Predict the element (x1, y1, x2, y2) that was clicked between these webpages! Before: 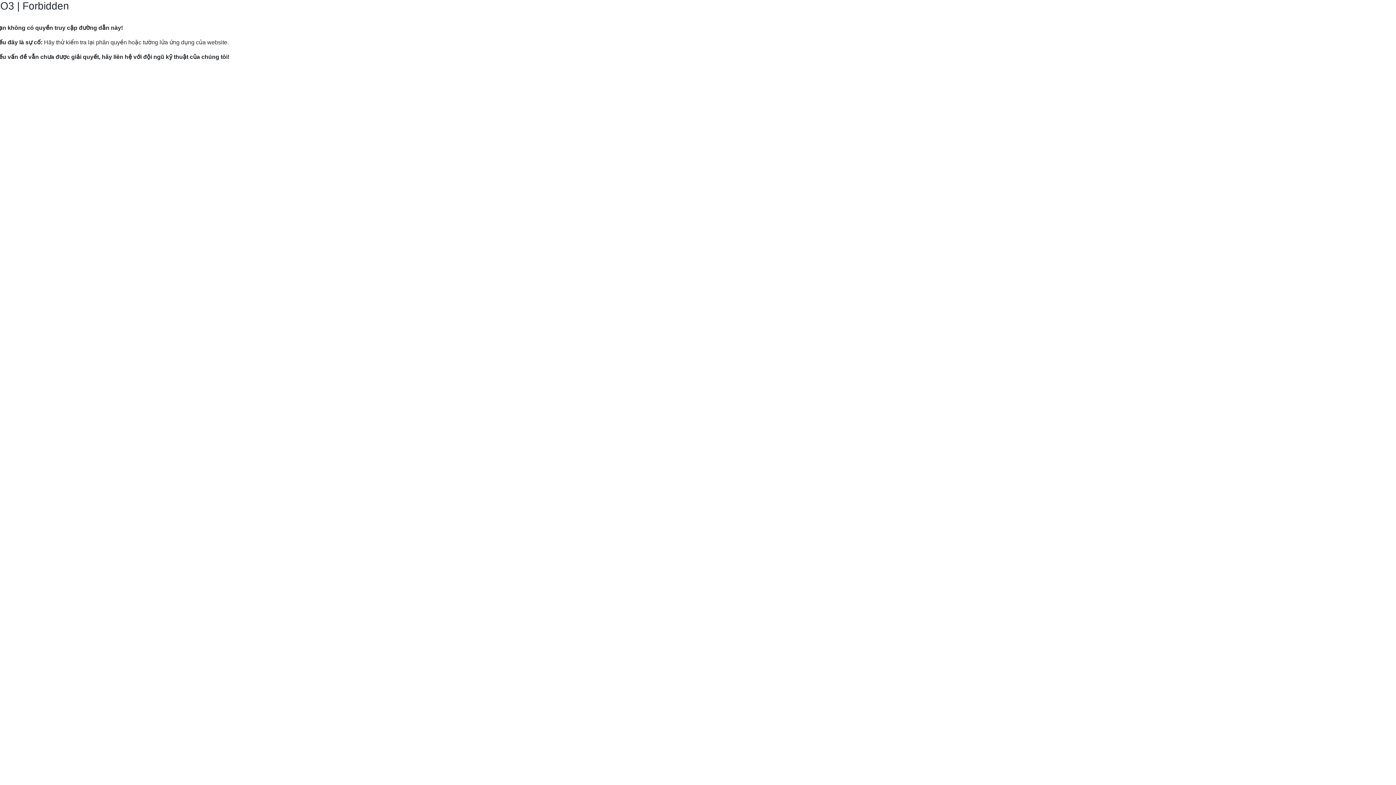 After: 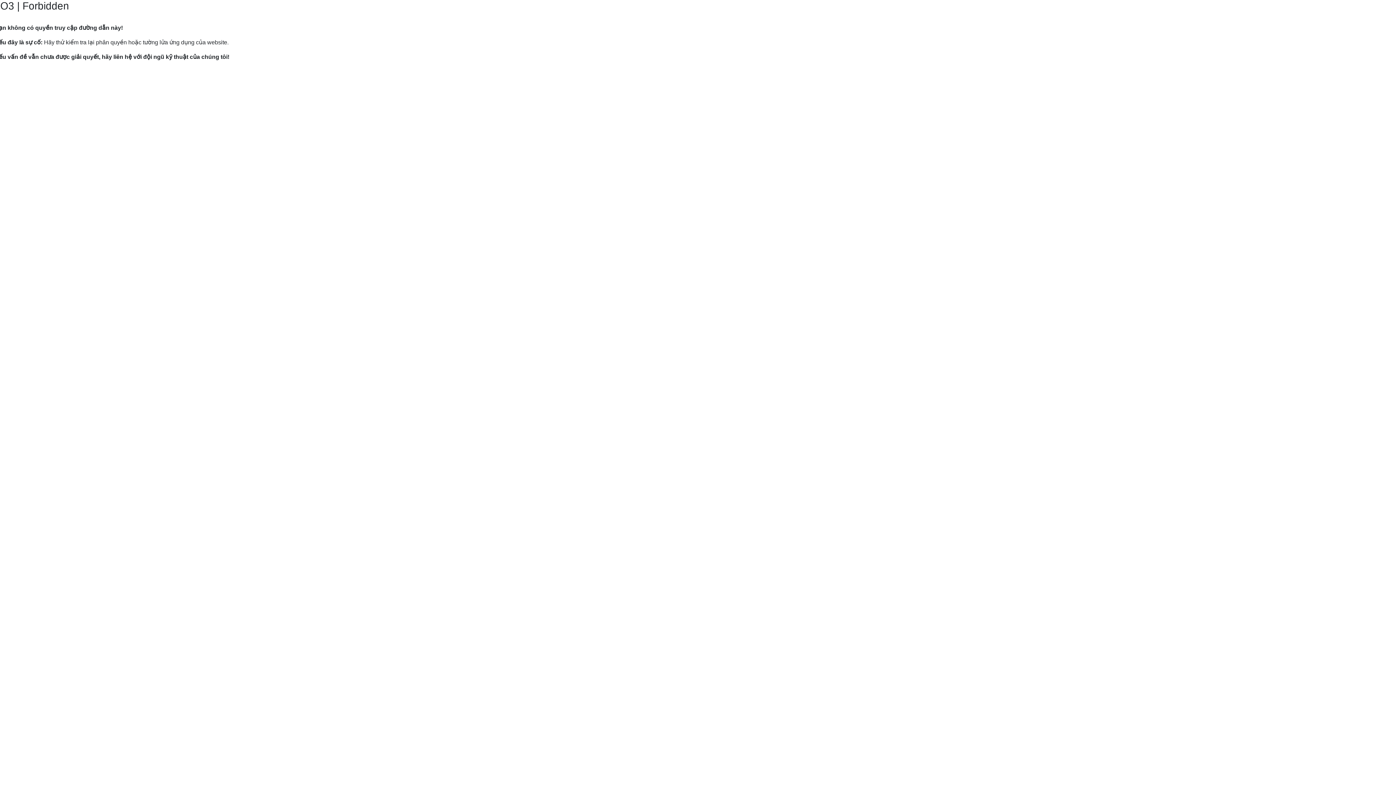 Action: label: Hướng dẫn gửi yêu cầu hỗ trợ tới Mắt Bão. bbox: (9, 82, 120, 89)